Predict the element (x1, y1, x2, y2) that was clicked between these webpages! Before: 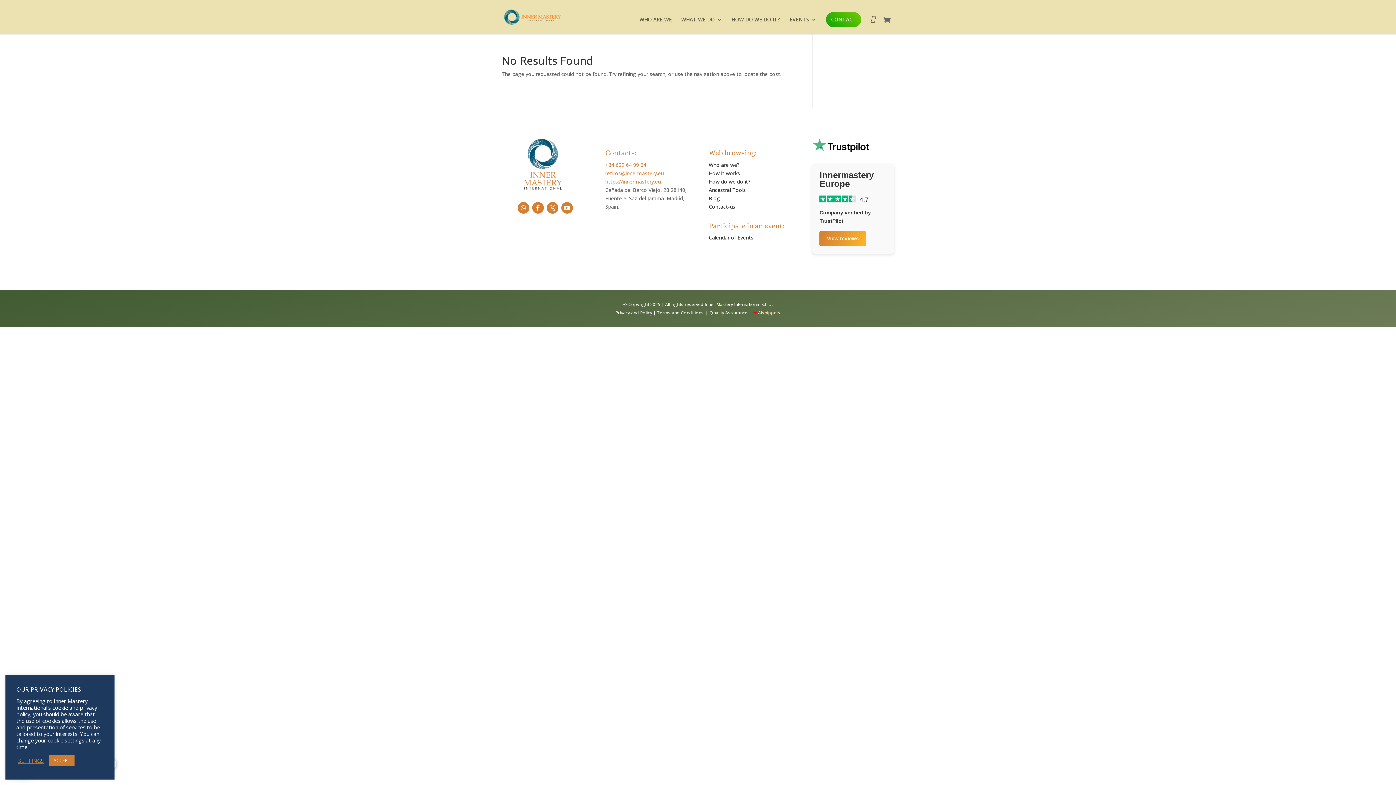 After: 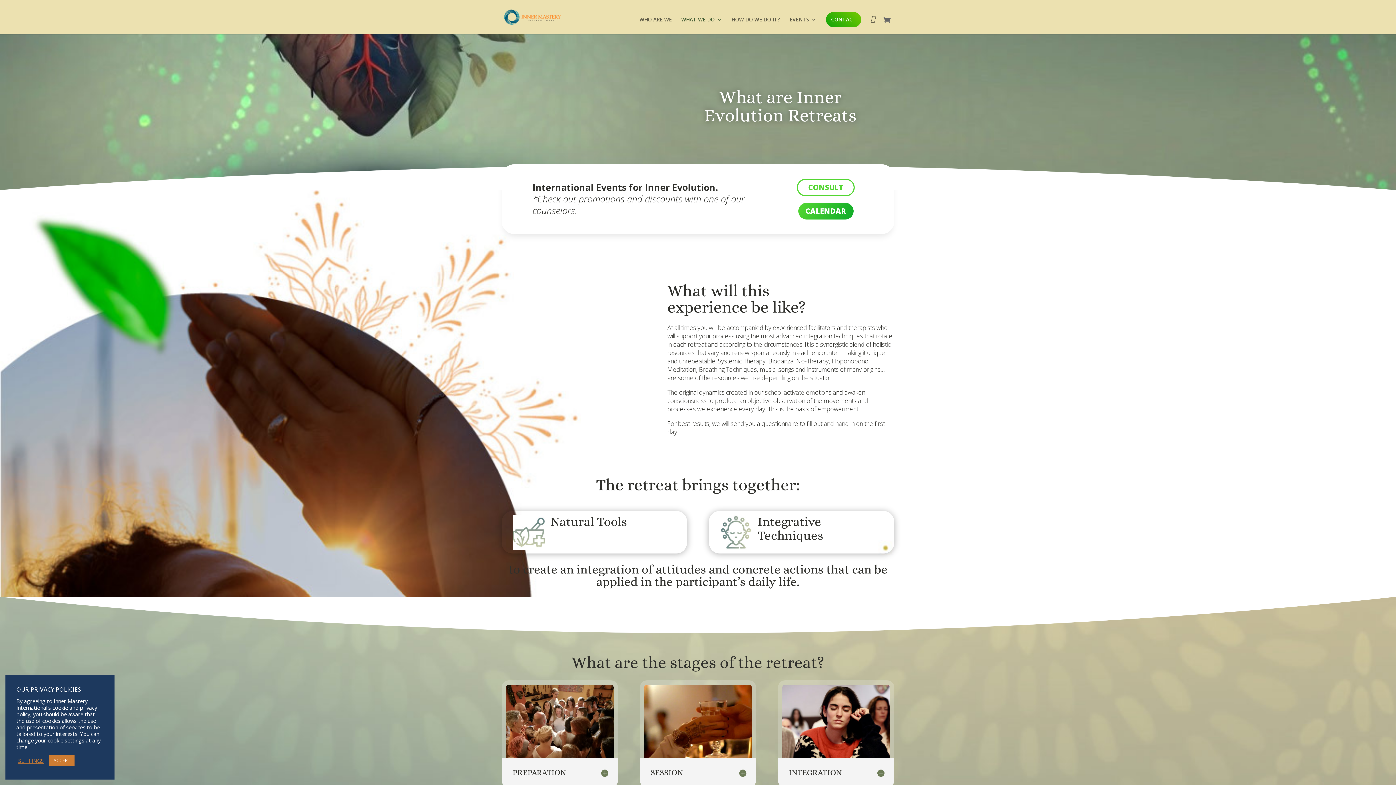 Action: label: WHAT WE DO bbox: (681, 17, 722, 34)